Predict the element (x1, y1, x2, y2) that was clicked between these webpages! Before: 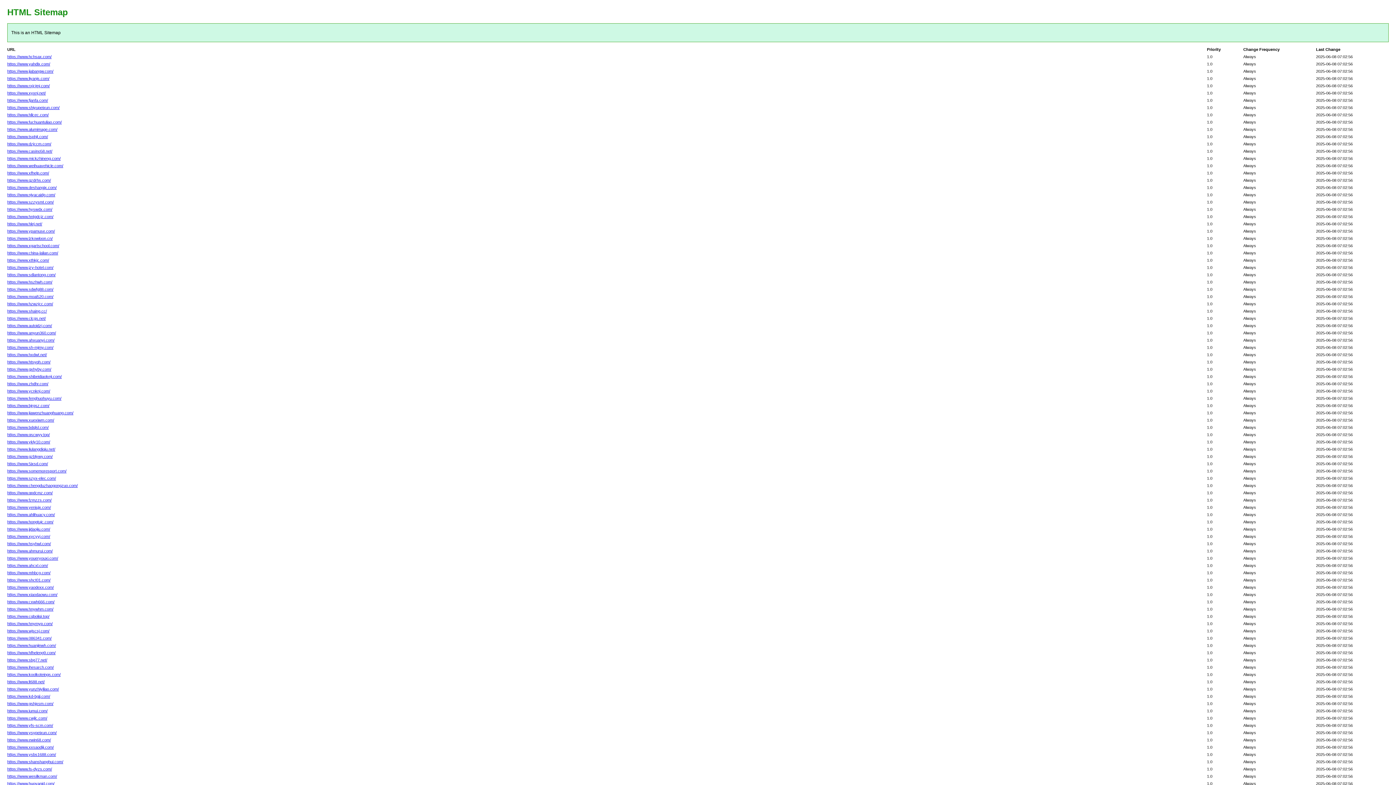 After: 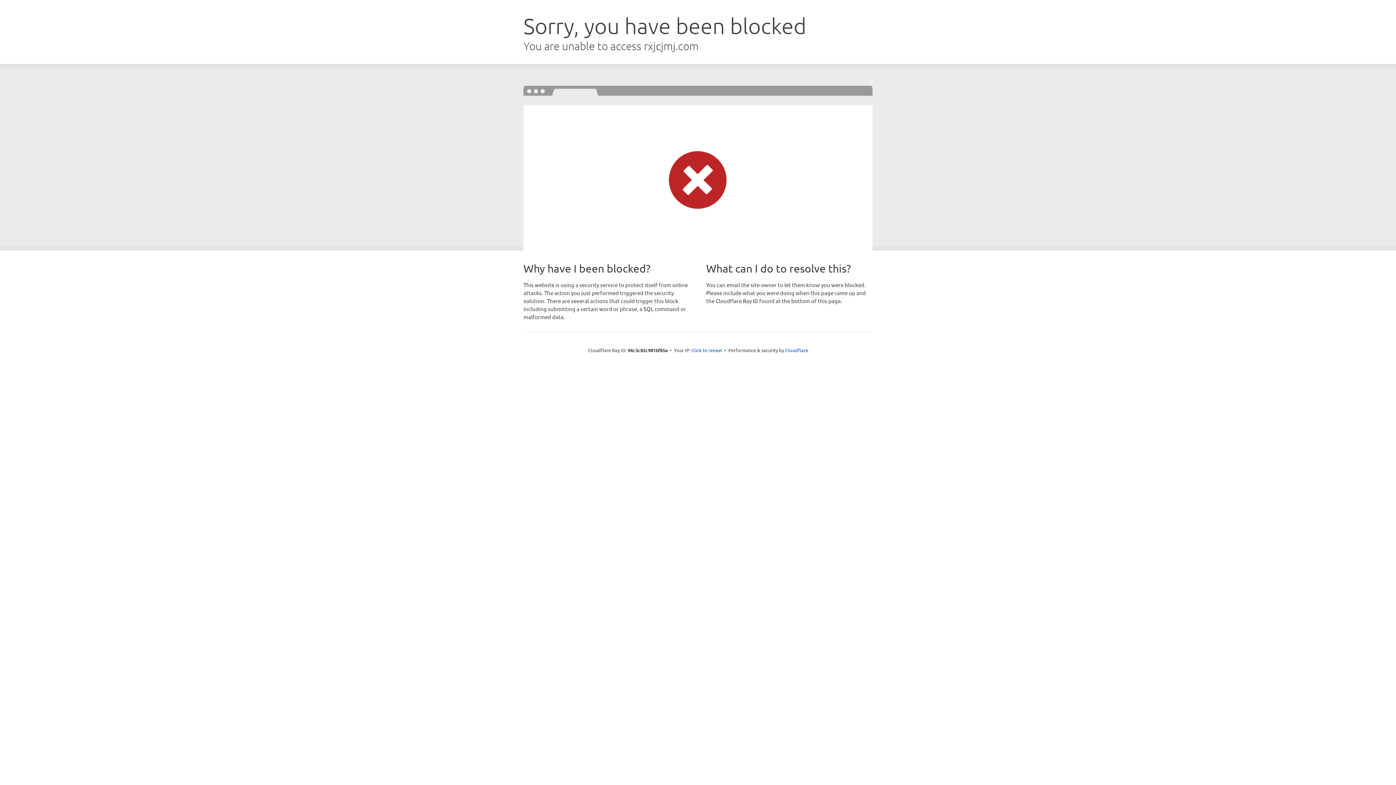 Action: bbox: (7, 83, 49, 88) label: https://www.rxjcjmj.com/